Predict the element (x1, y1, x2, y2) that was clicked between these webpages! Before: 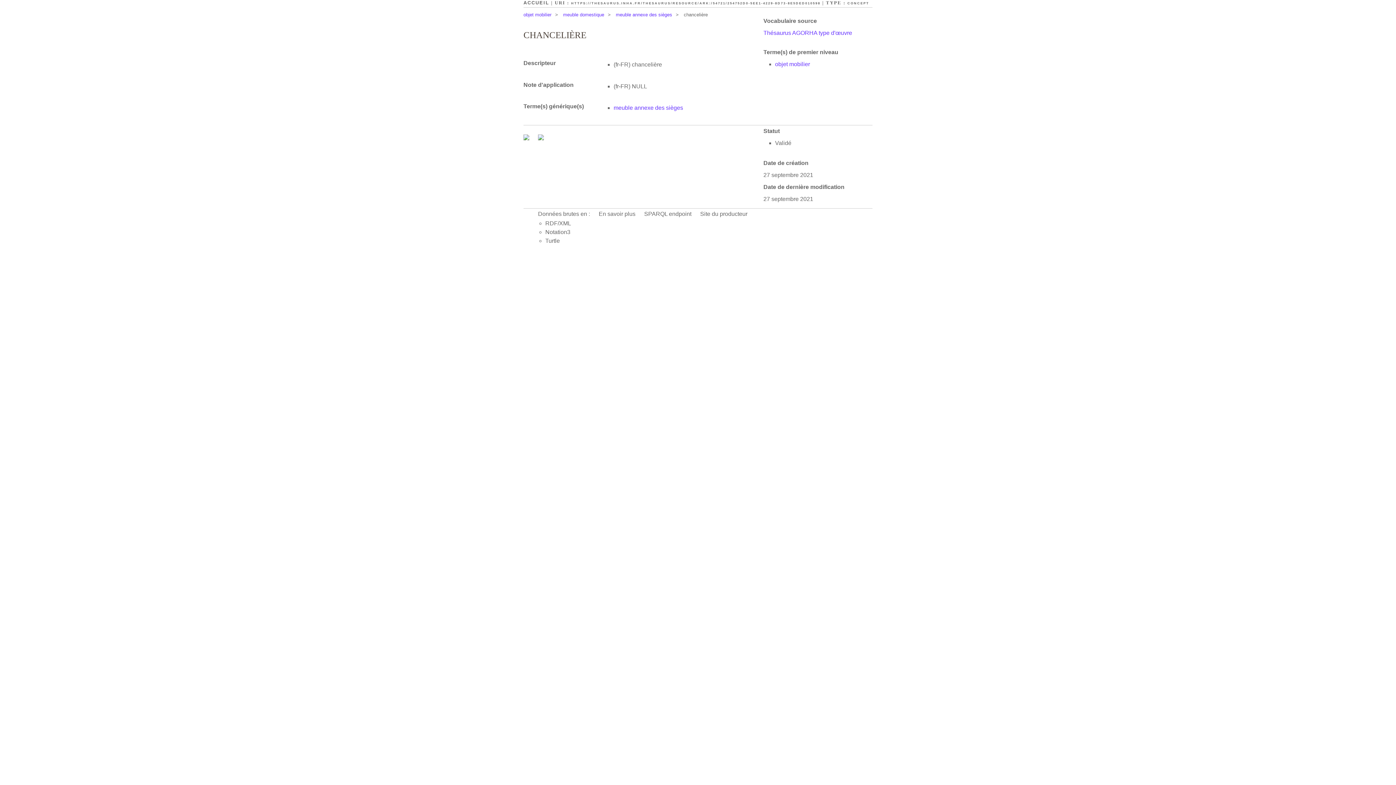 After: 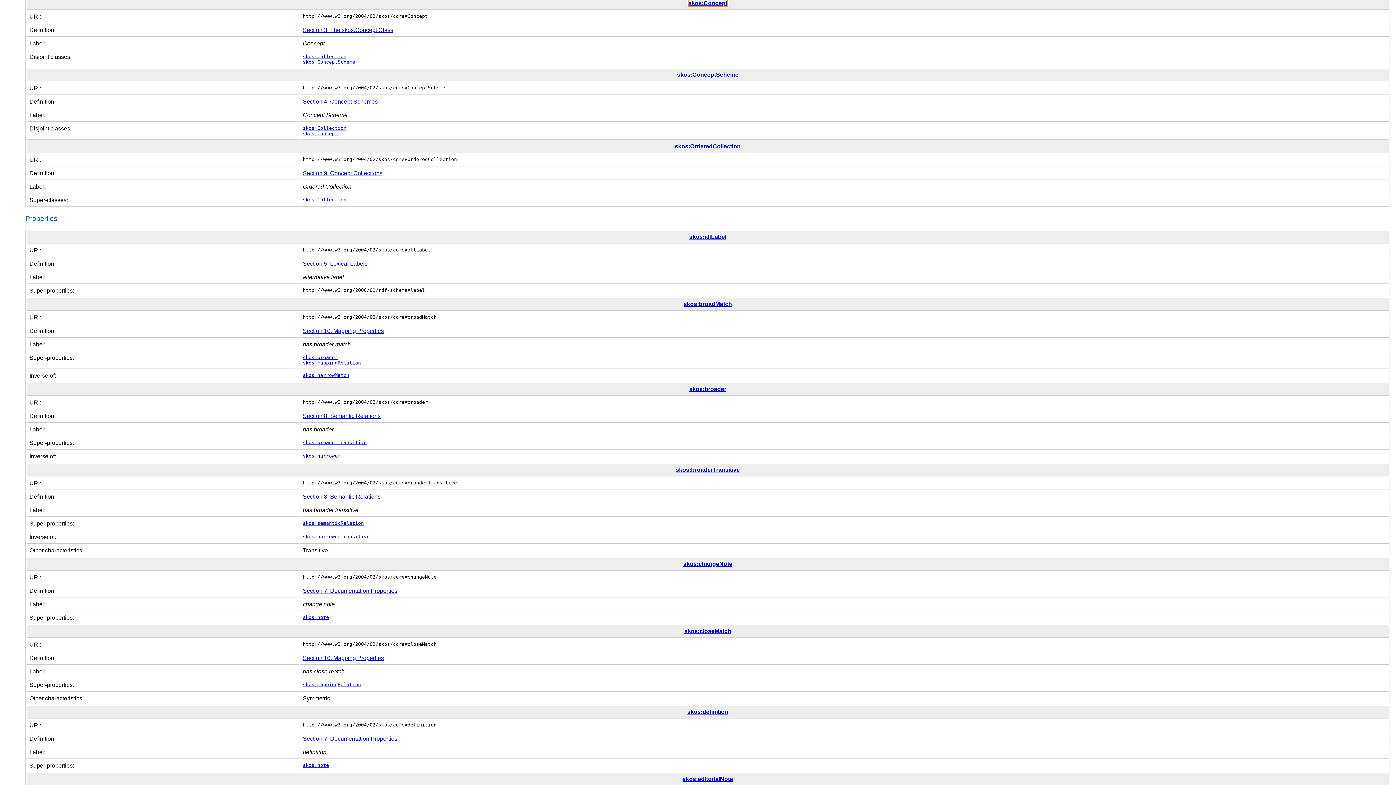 Action: bbox: (847, 1, 869, 5) label: CONCEPT